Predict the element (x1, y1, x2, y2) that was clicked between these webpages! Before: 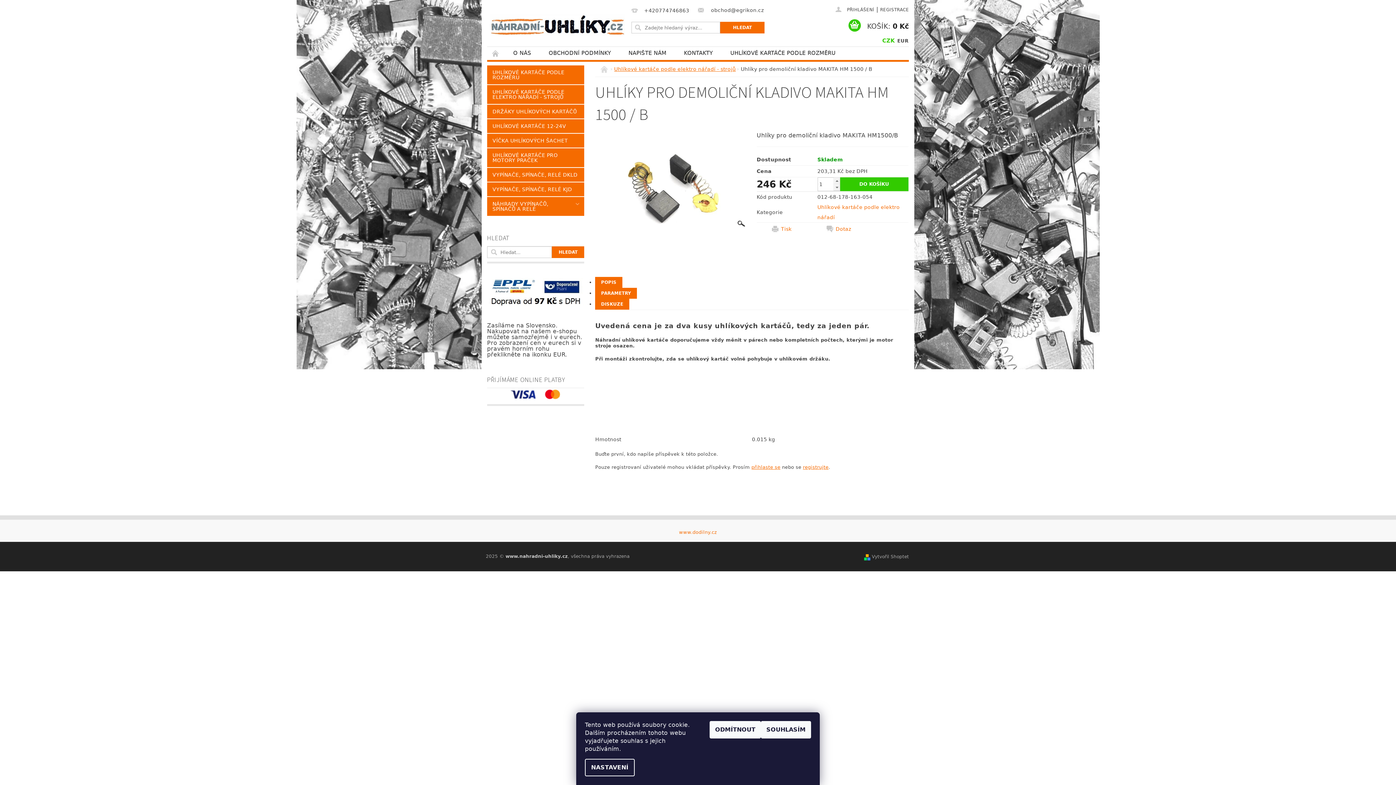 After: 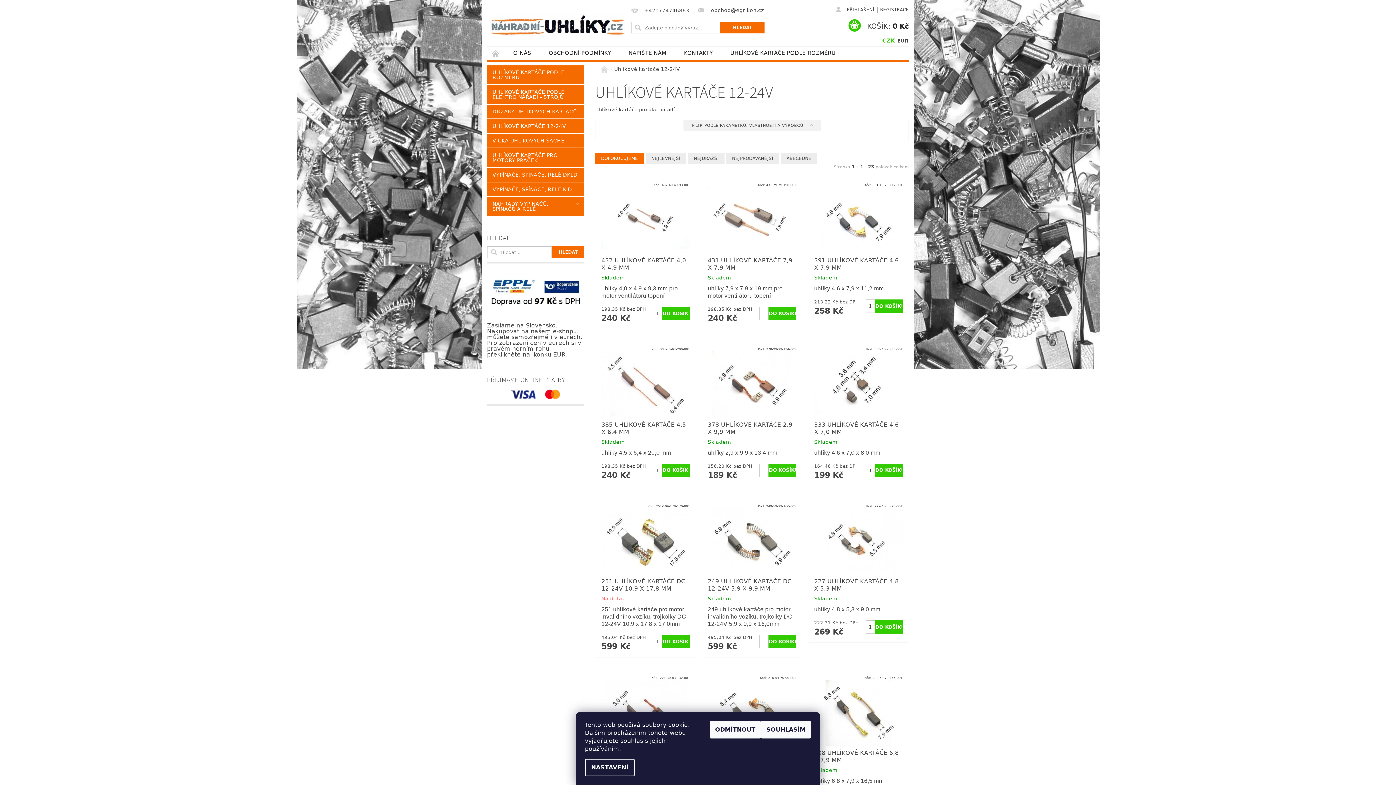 Action: label: UHLÍKOVÉ KARTÁČE 12-24V bbox: (487, 119, 584, 133)